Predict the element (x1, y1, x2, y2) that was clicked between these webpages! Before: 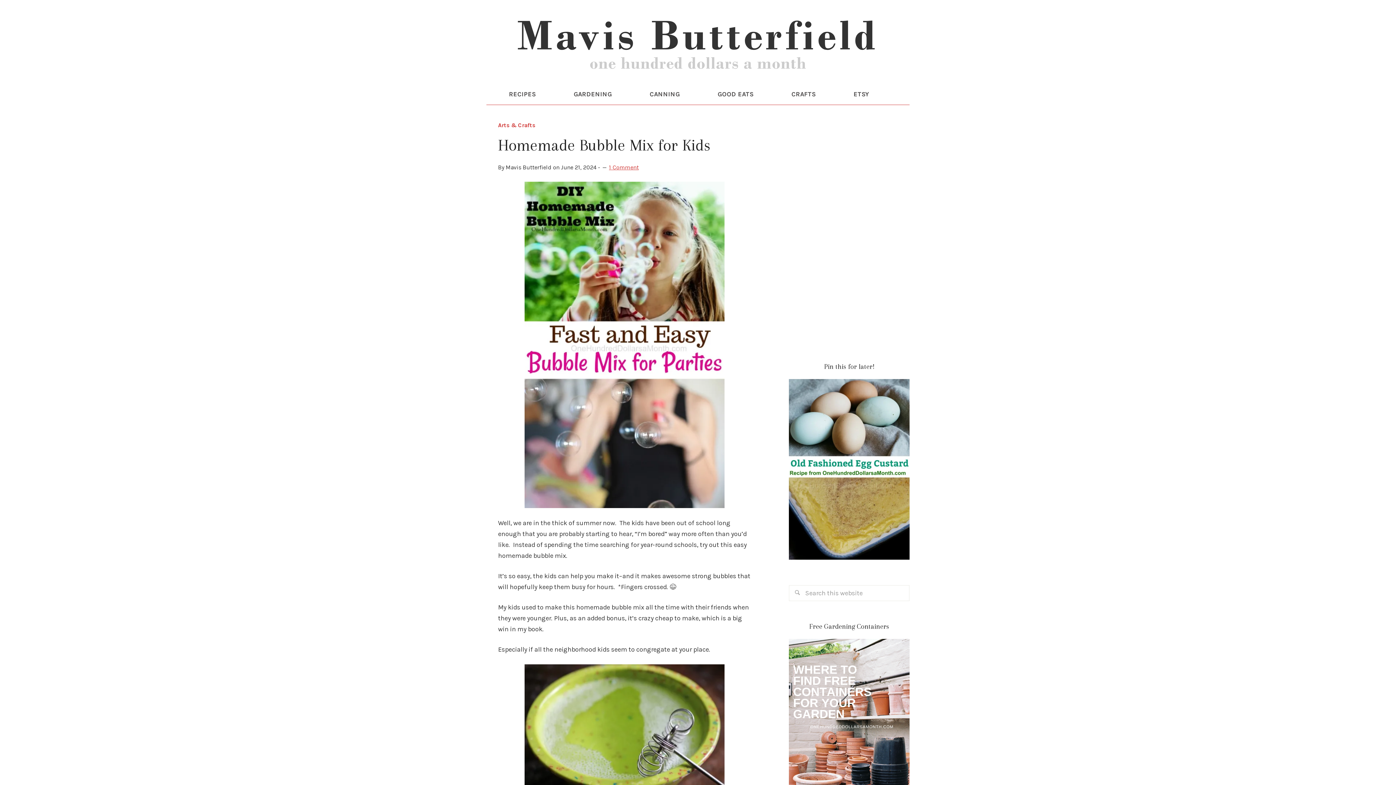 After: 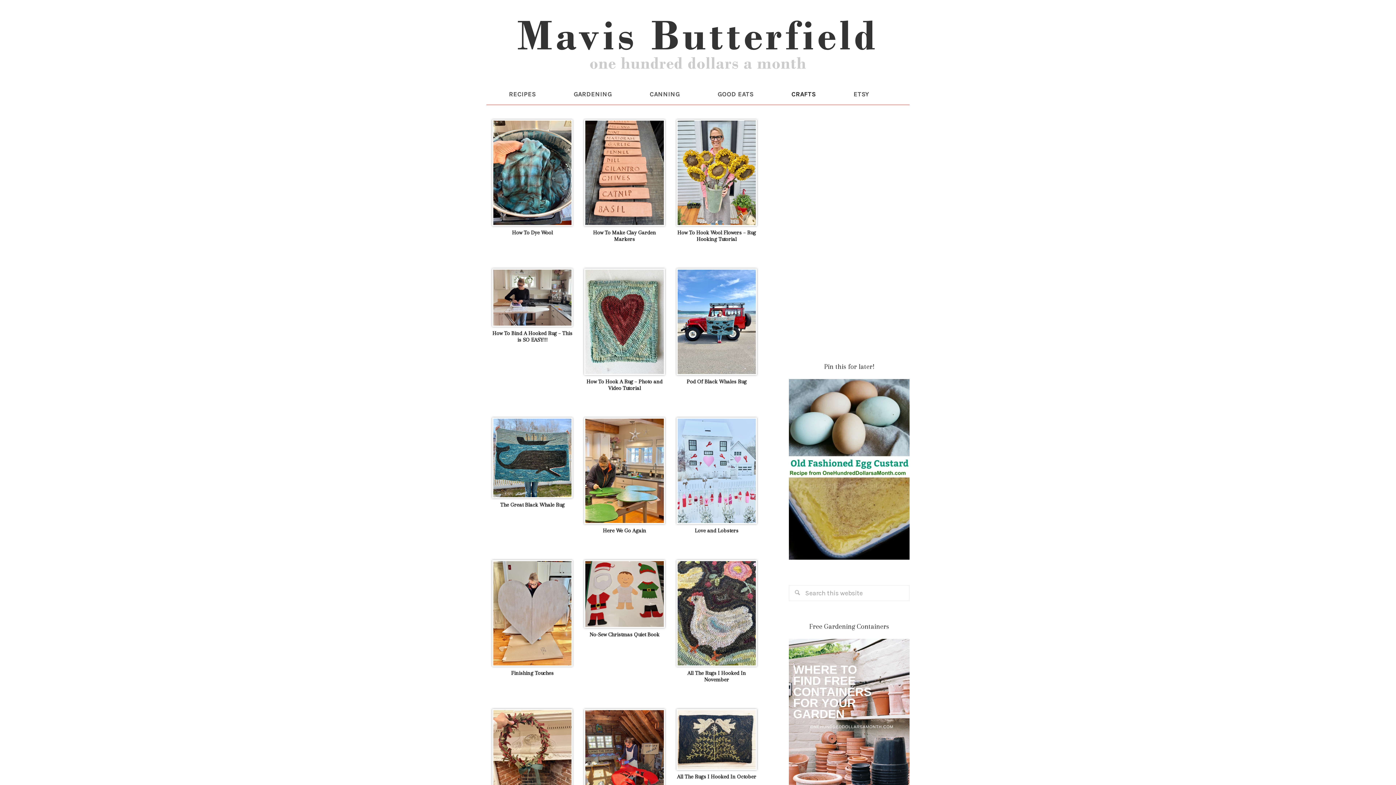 Action: label: CRAFTS bbox: (773, 83, 834, 104)